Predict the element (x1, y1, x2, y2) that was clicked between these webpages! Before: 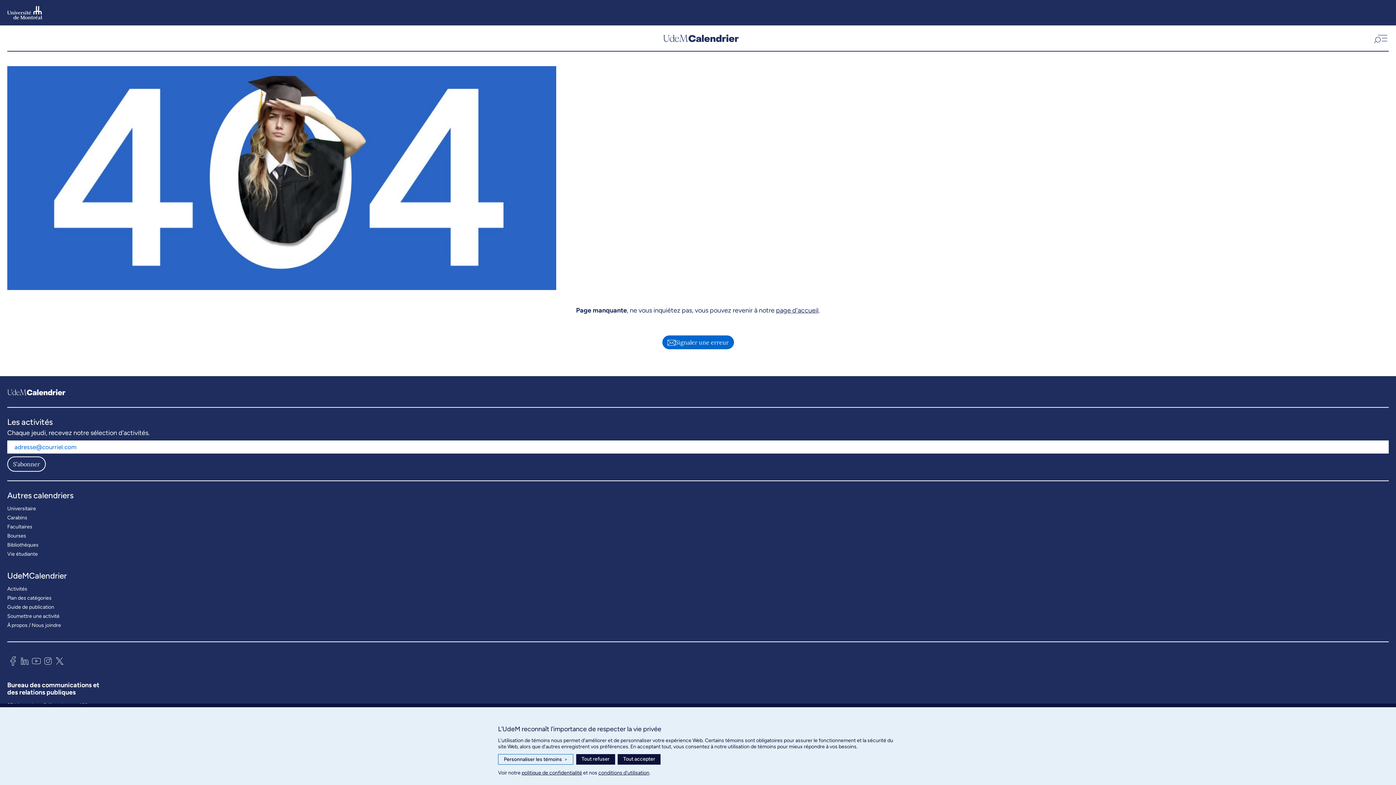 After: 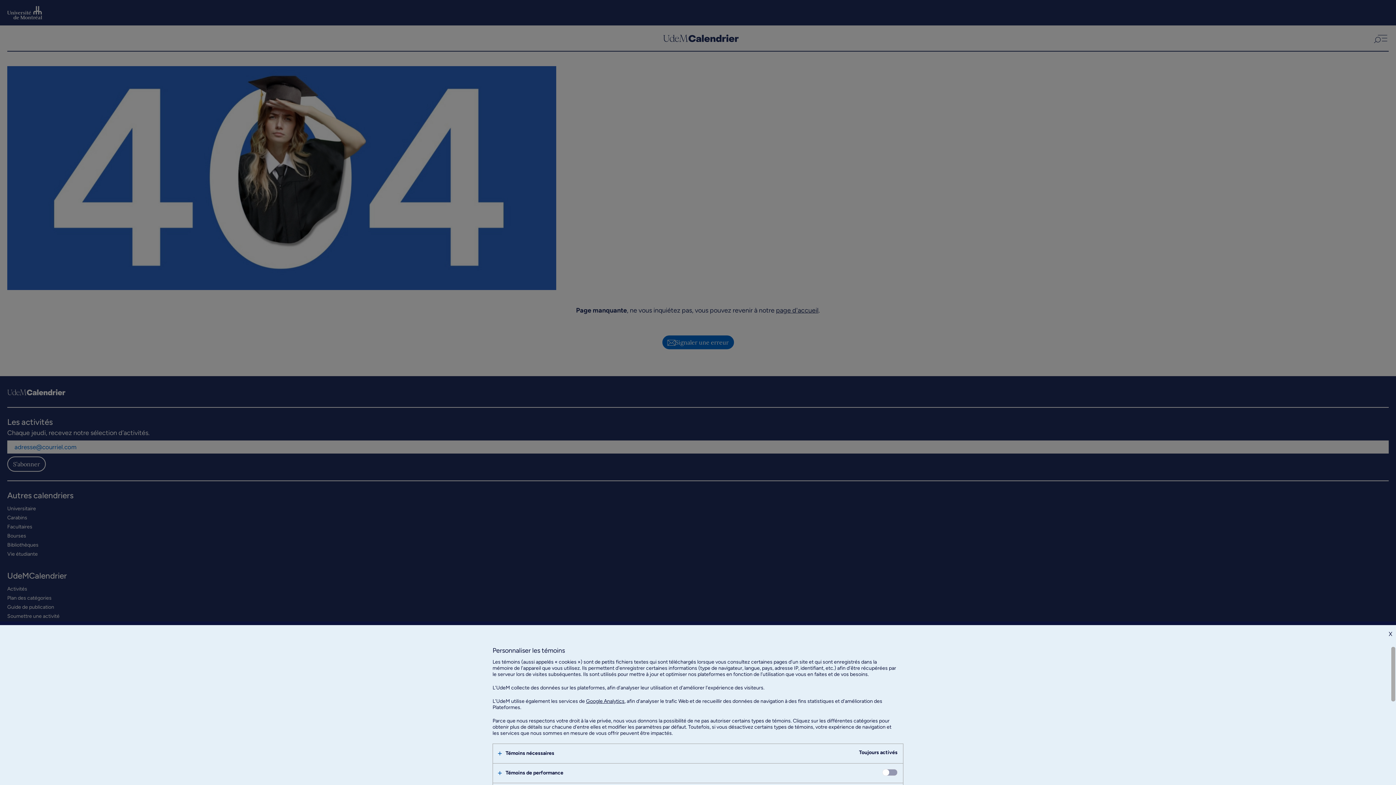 Action: label: Personnaliser les témoins
> bbox: (498, 754, 573, 765)